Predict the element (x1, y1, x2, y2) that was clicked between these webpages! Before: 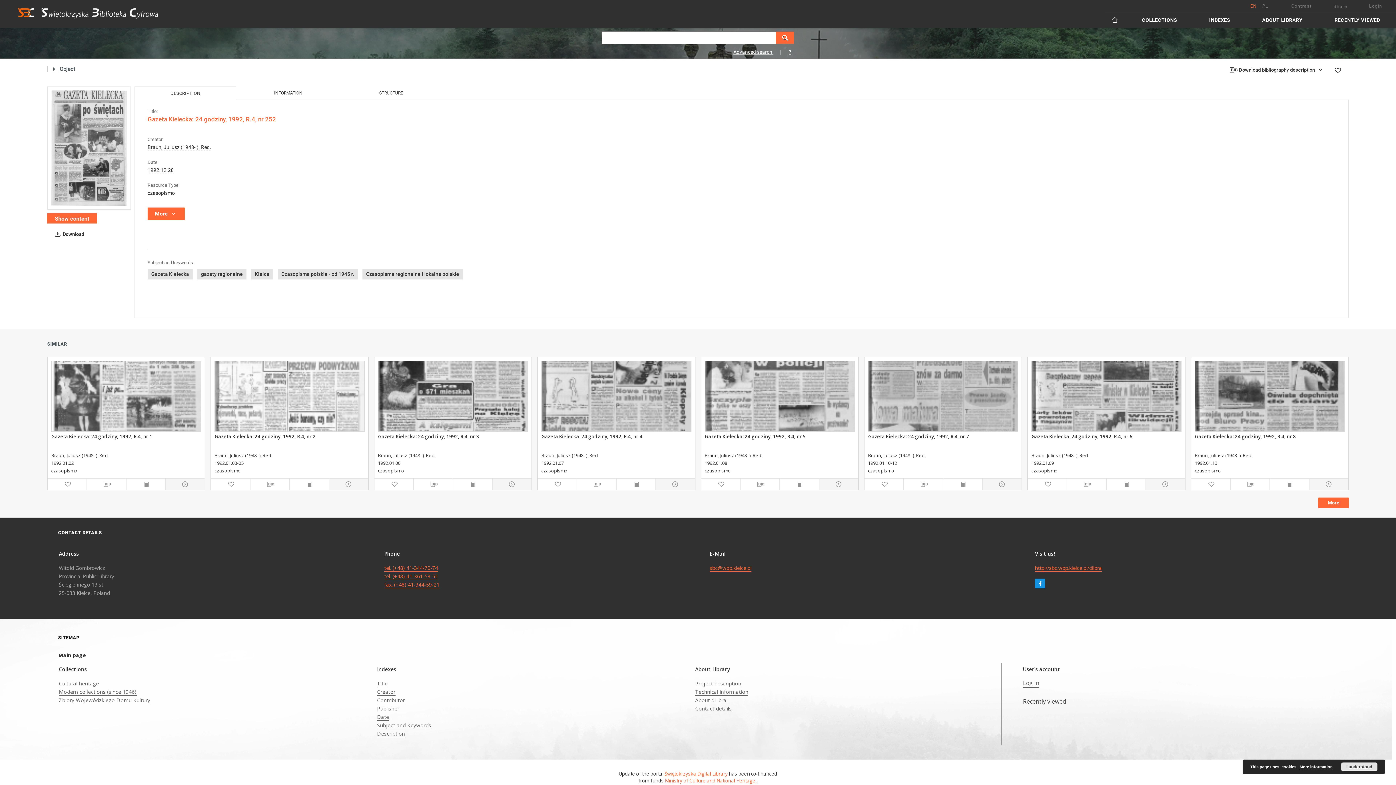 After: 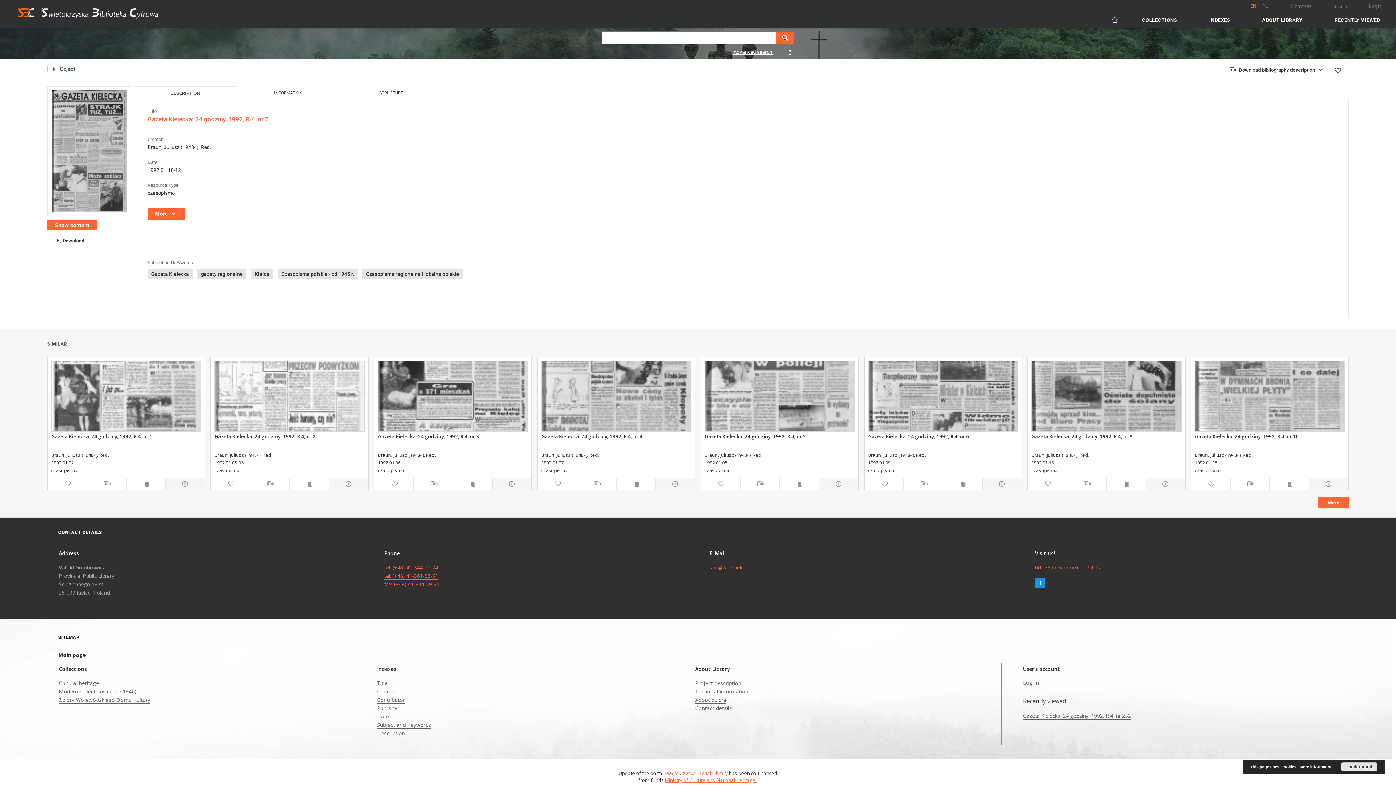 Action: bbox: (981, 478, 1020, 490)